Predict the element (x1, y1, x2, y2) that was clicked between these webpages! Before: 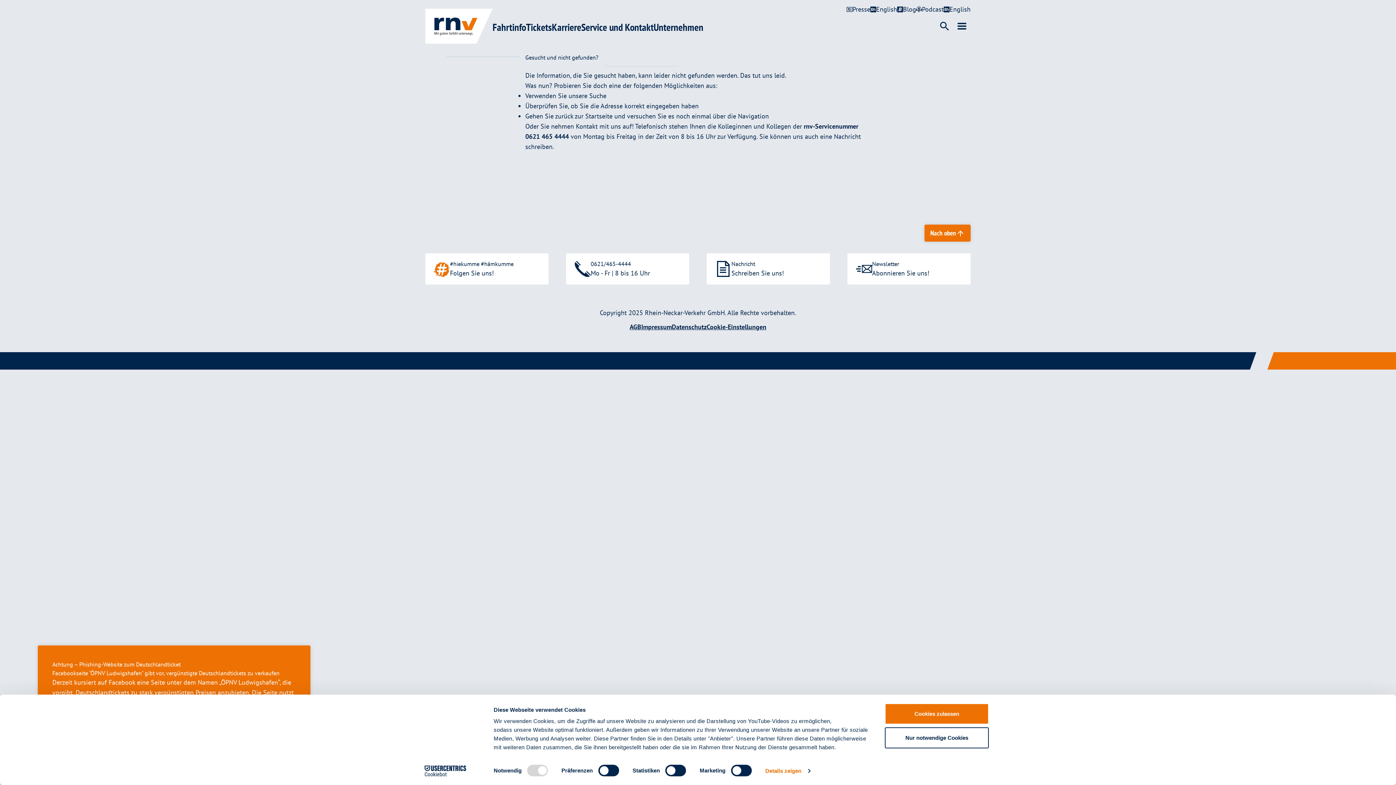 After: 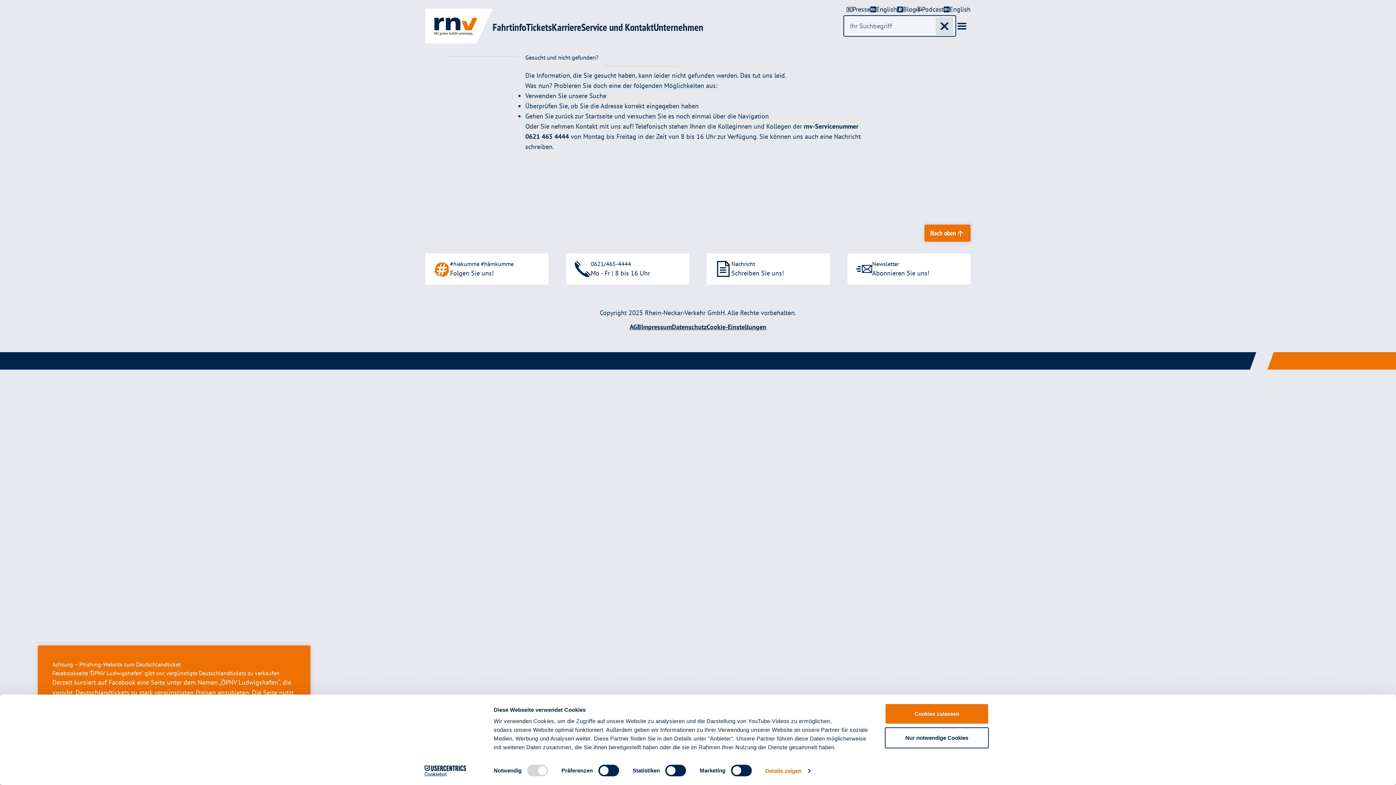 Action: bbox: (936, 17, 953, 34) label: Suche öffnen